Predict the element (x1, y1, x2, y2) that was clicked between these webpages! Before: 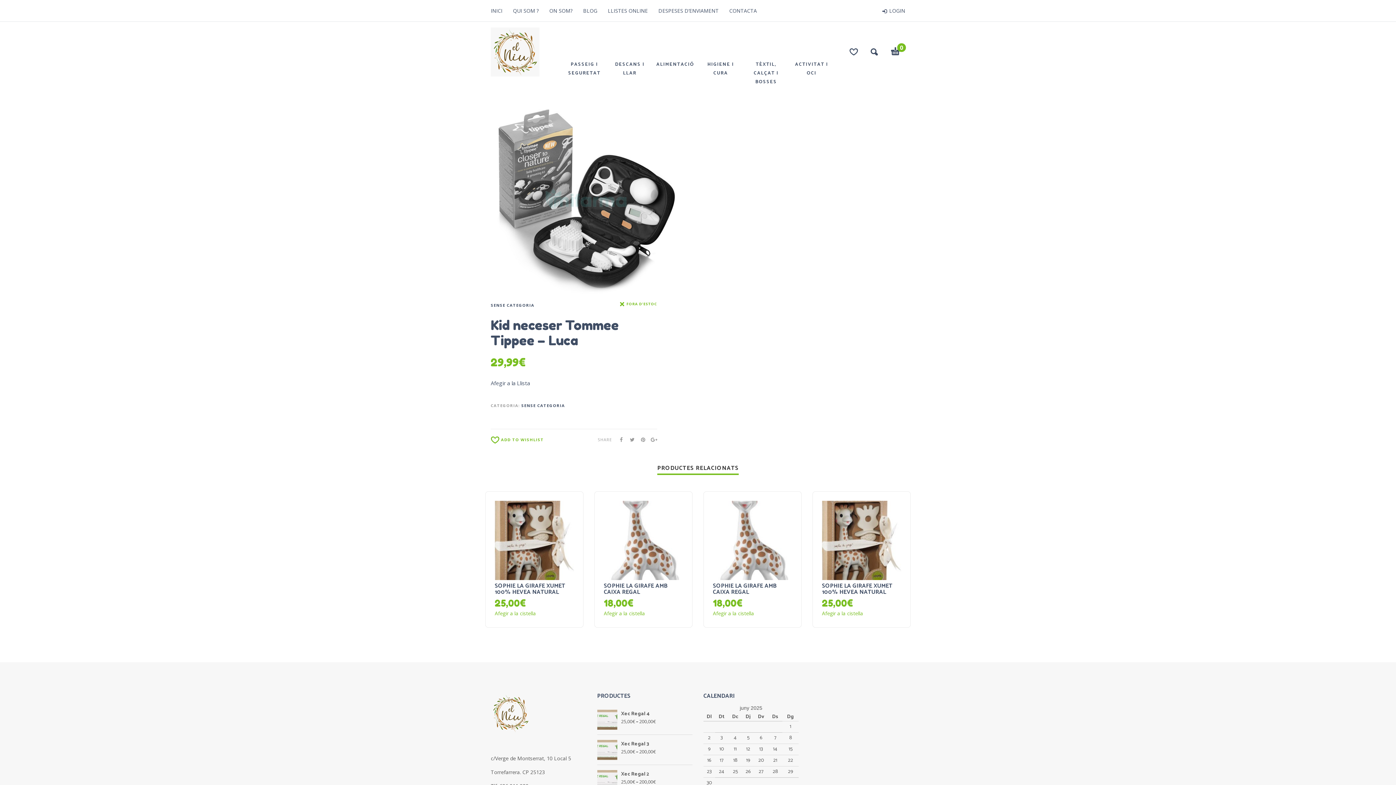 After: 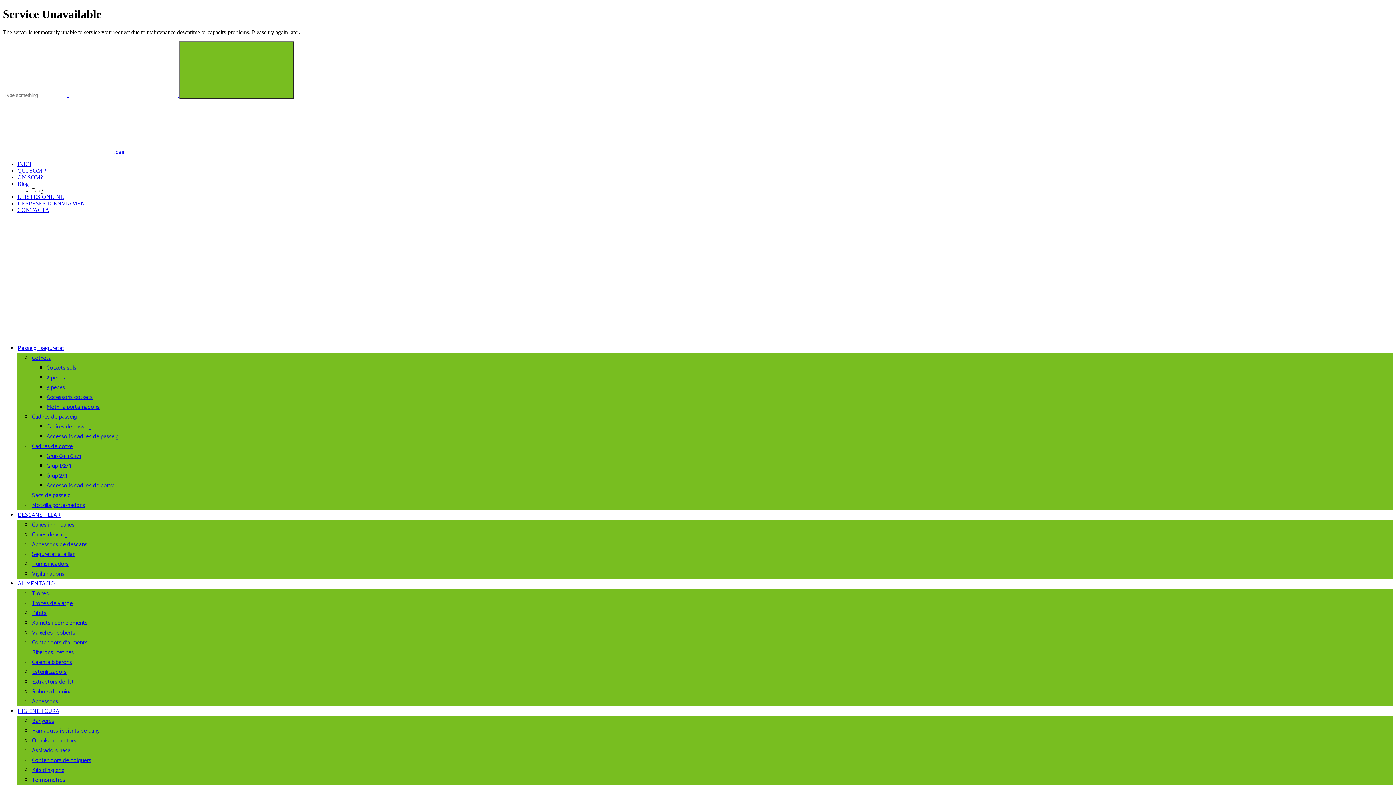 Action: bbox: (891, 47, 900, 57) label: 0